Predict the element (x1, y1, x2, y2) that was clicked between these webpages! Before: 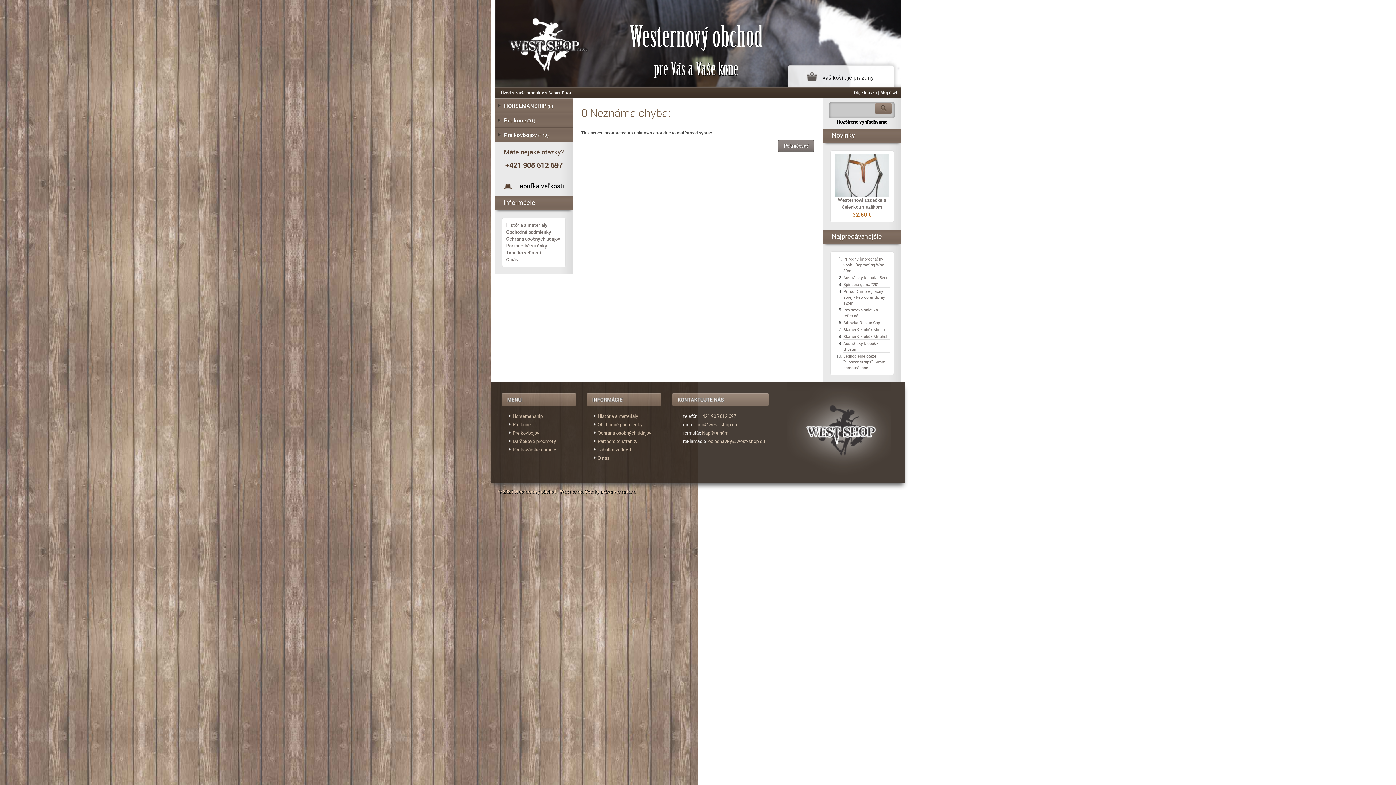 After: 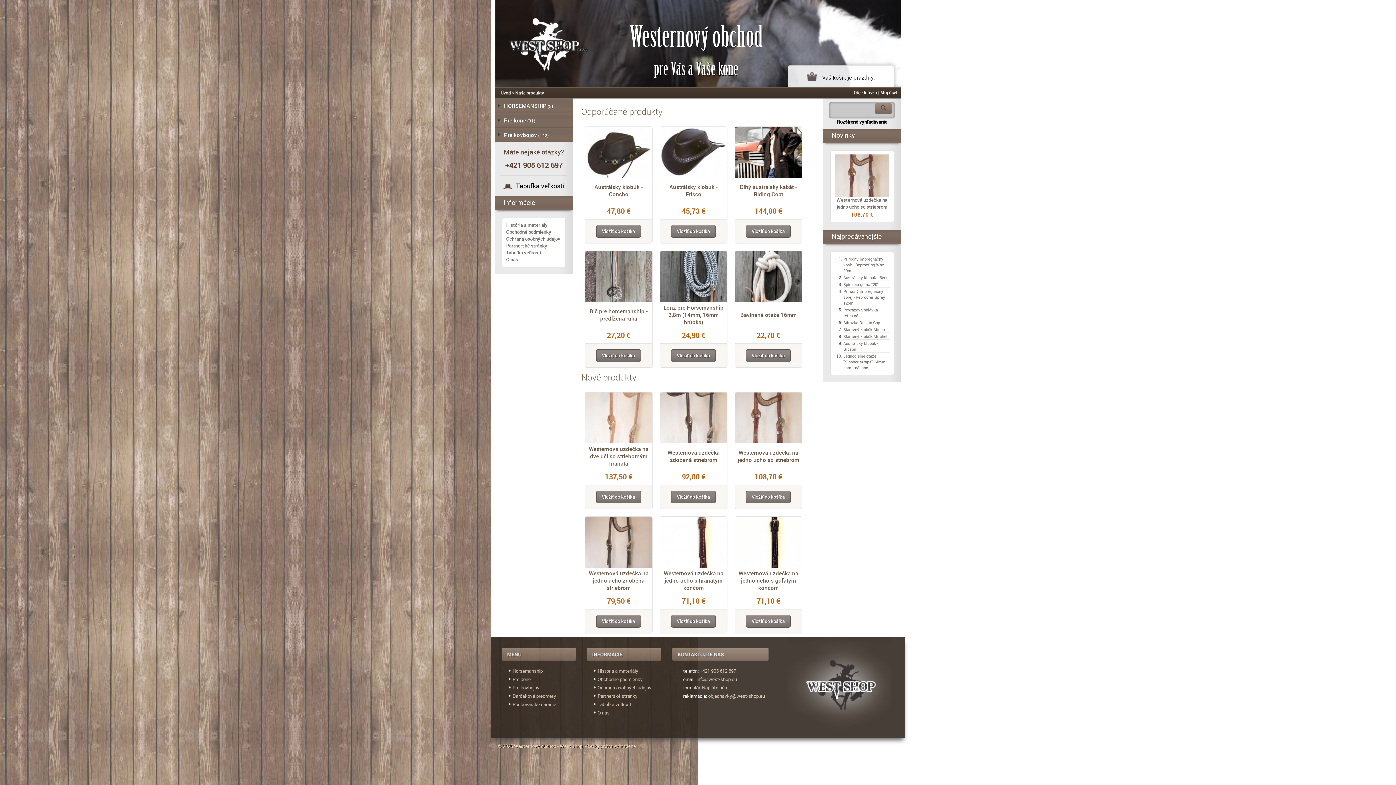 Action: bbox: (515, 89, 544, 95) label: Naše produkty